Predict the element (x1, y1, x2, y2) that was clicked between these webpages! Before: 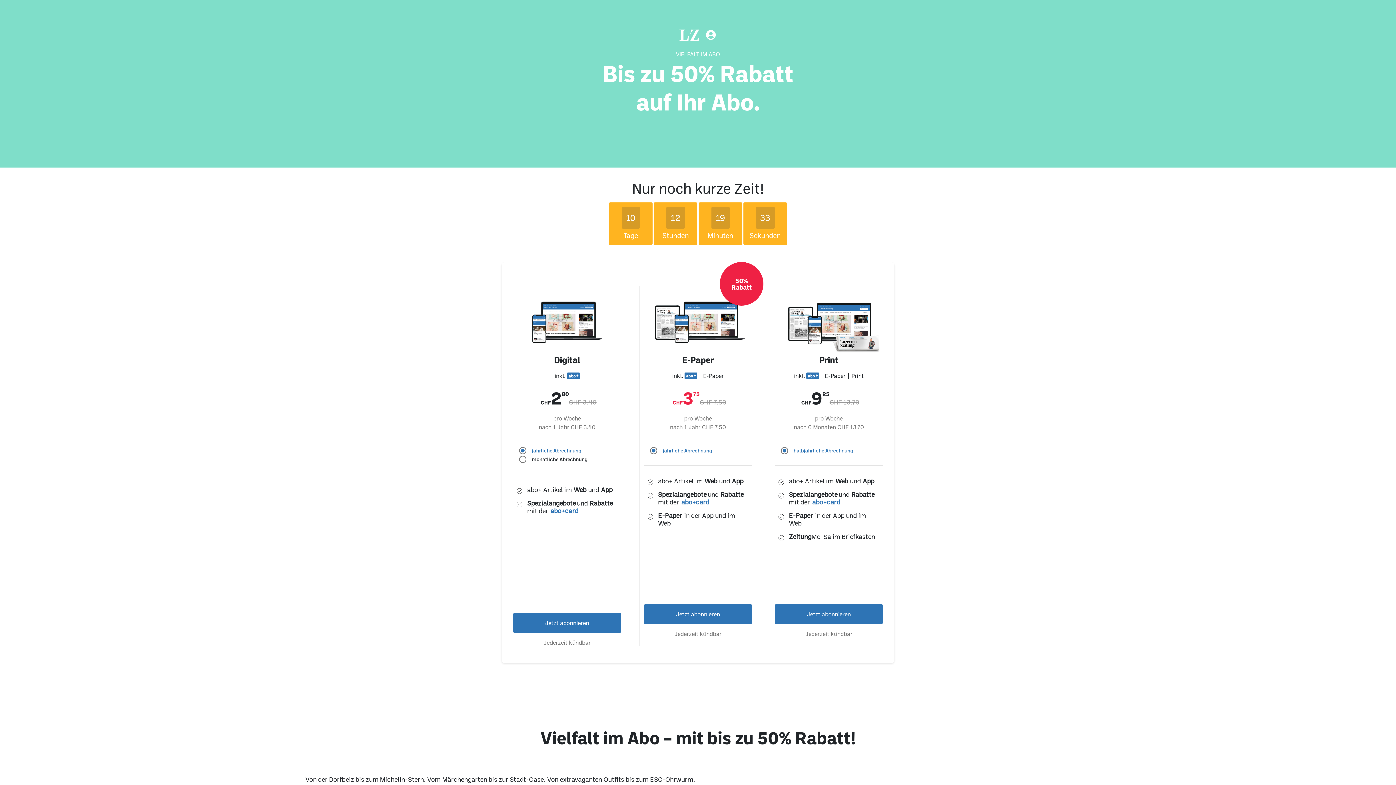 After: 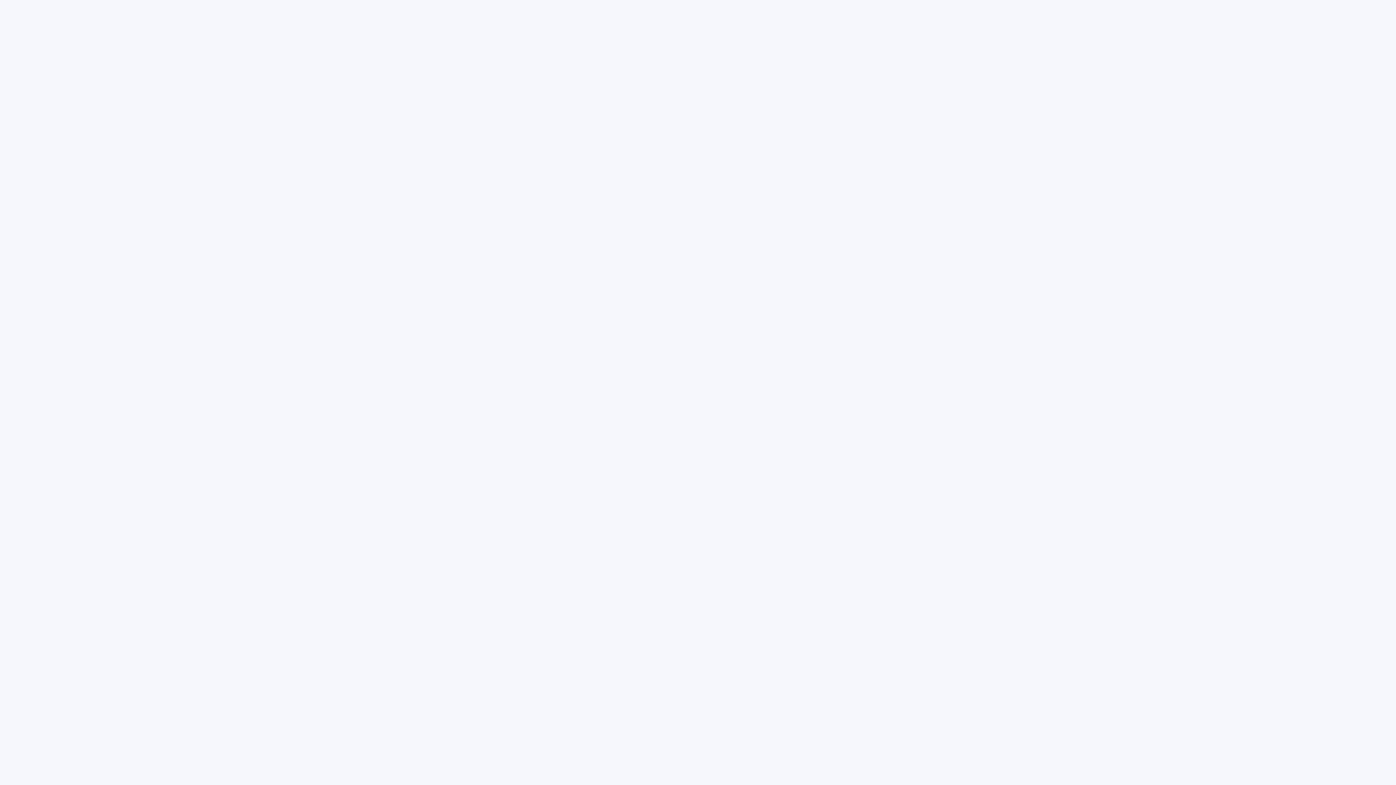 Action: bbox: (695, 29, 706, 40)